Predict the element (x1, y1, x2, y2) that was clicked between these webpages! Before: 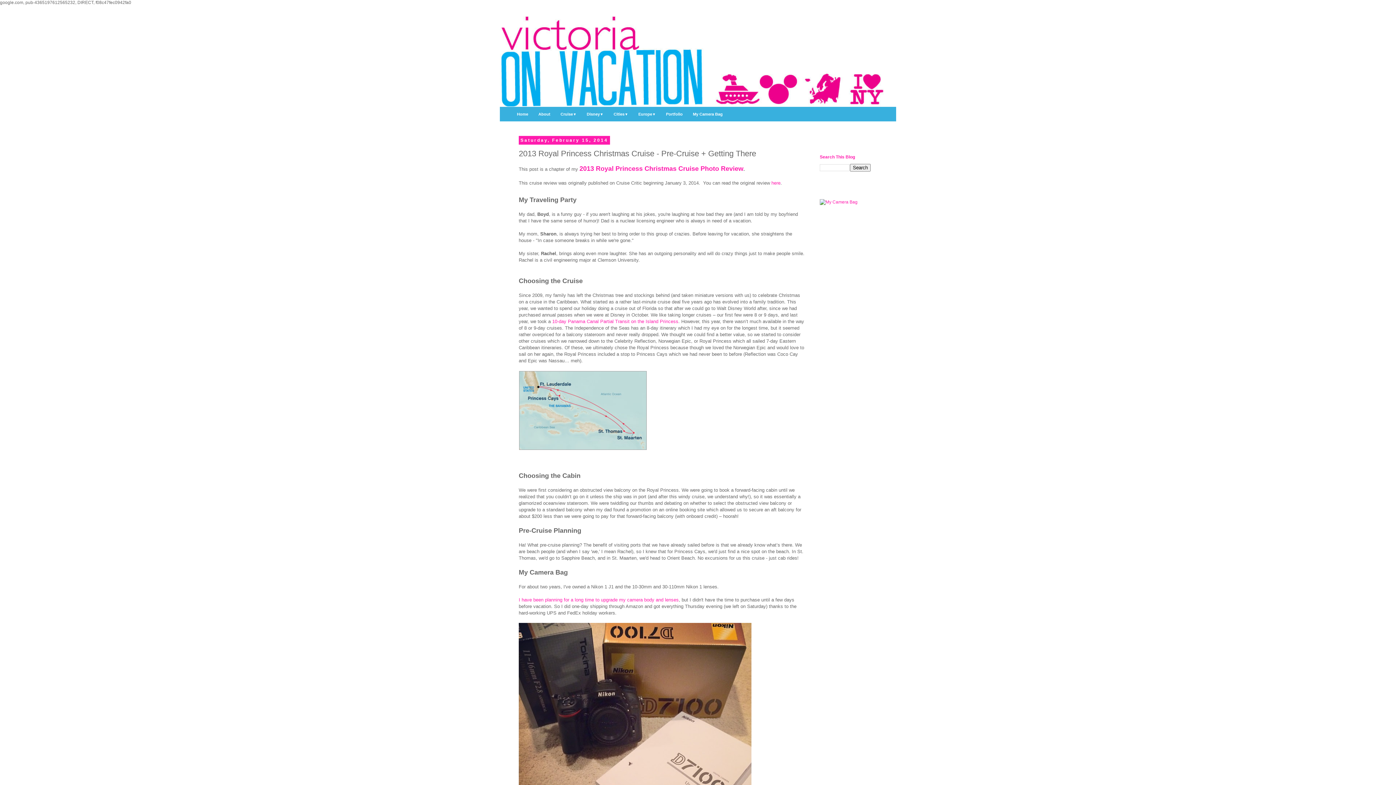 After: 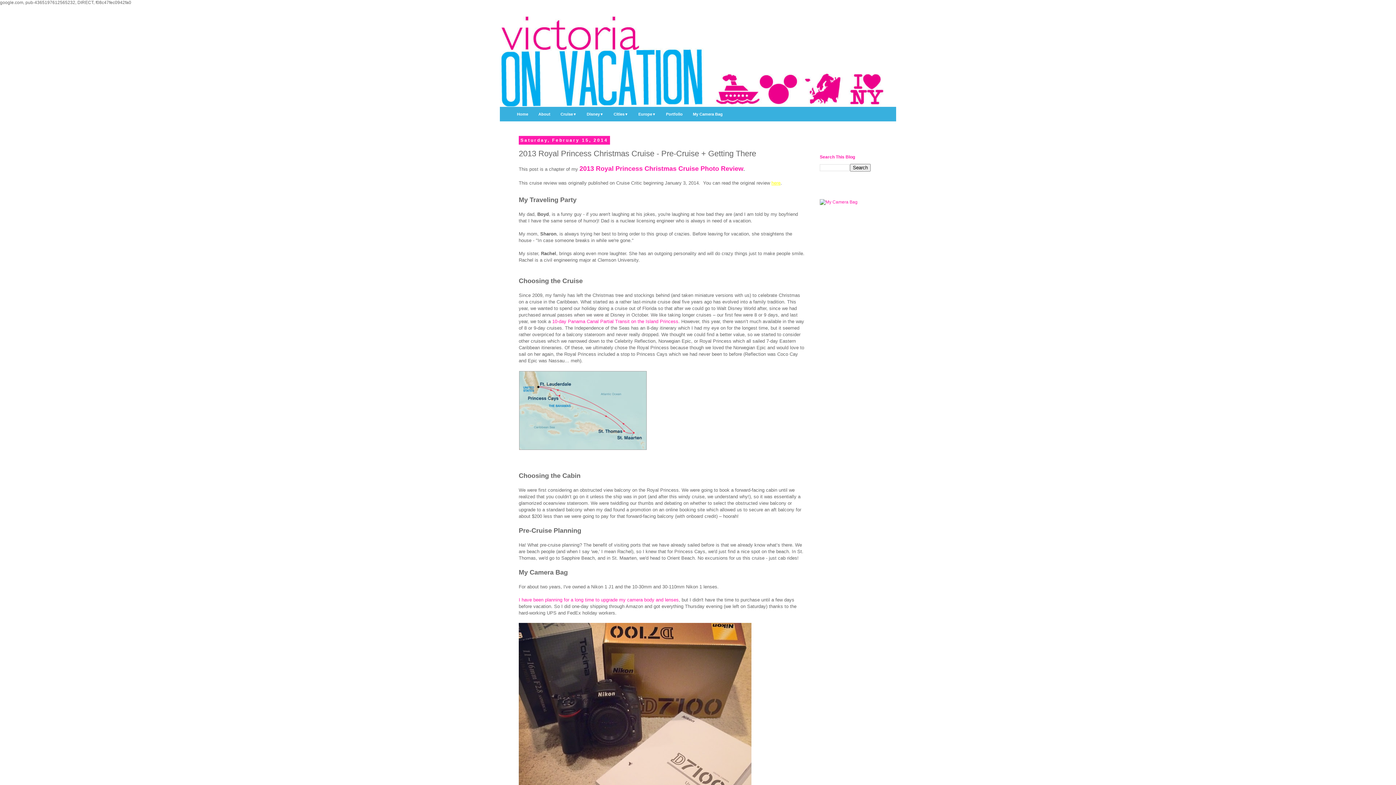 Action: bbox: (771, 180, 780, 185) label: here